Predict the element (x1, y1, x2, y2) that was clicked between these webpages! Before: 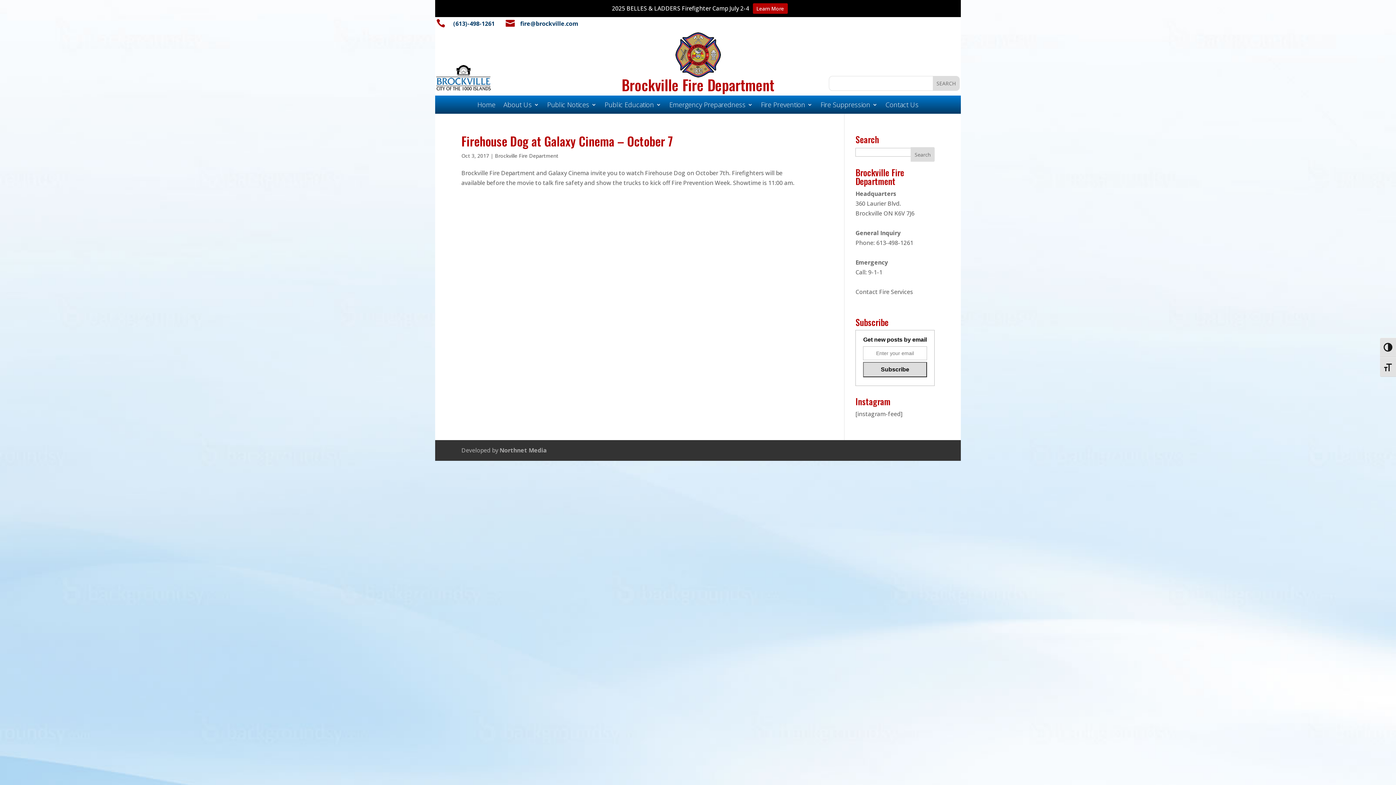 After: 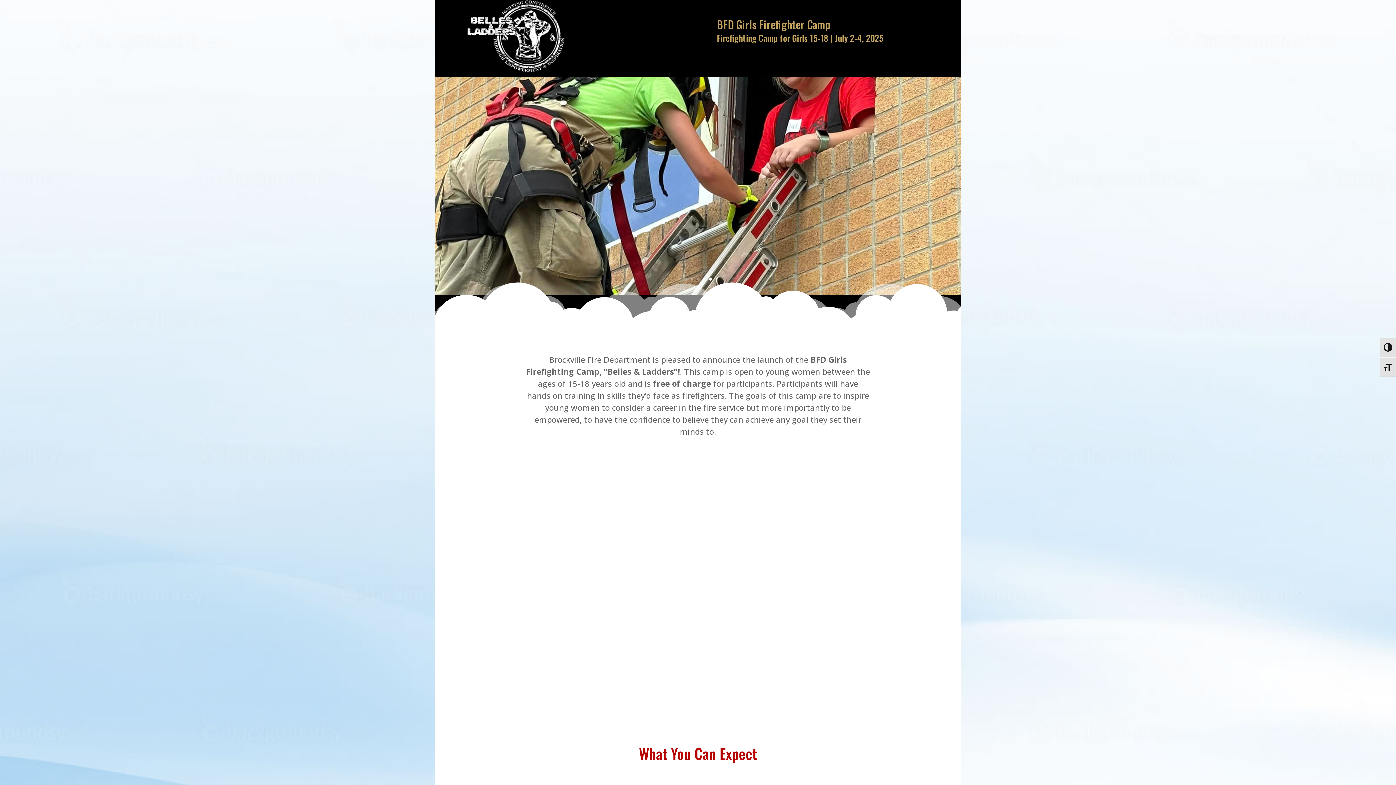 Action: bbox: (752, 3, 787, 13) label: Learn More